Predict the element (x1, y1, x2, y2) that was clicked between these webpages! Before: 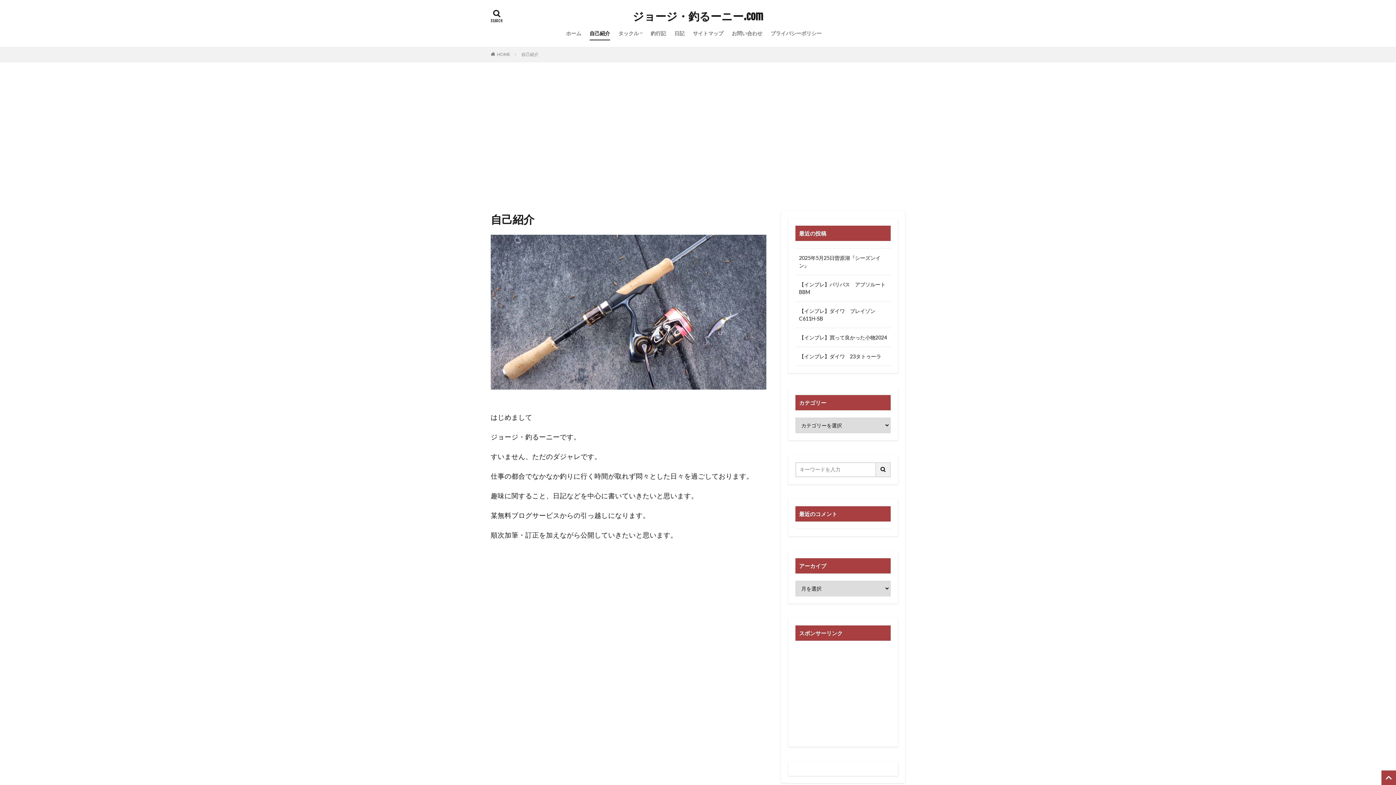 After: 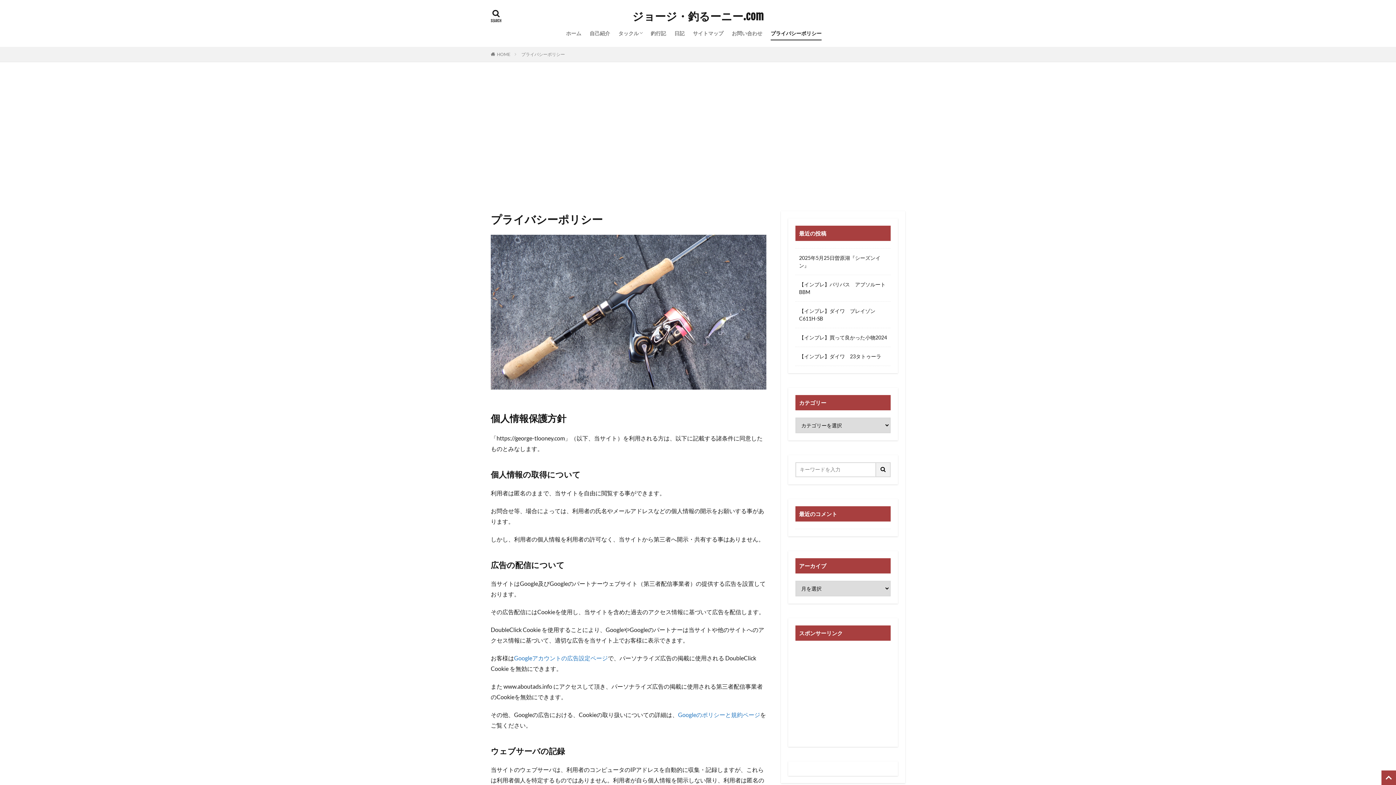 Action: bbox: (770, 27, 821, 39) label: プライバシーポリシー